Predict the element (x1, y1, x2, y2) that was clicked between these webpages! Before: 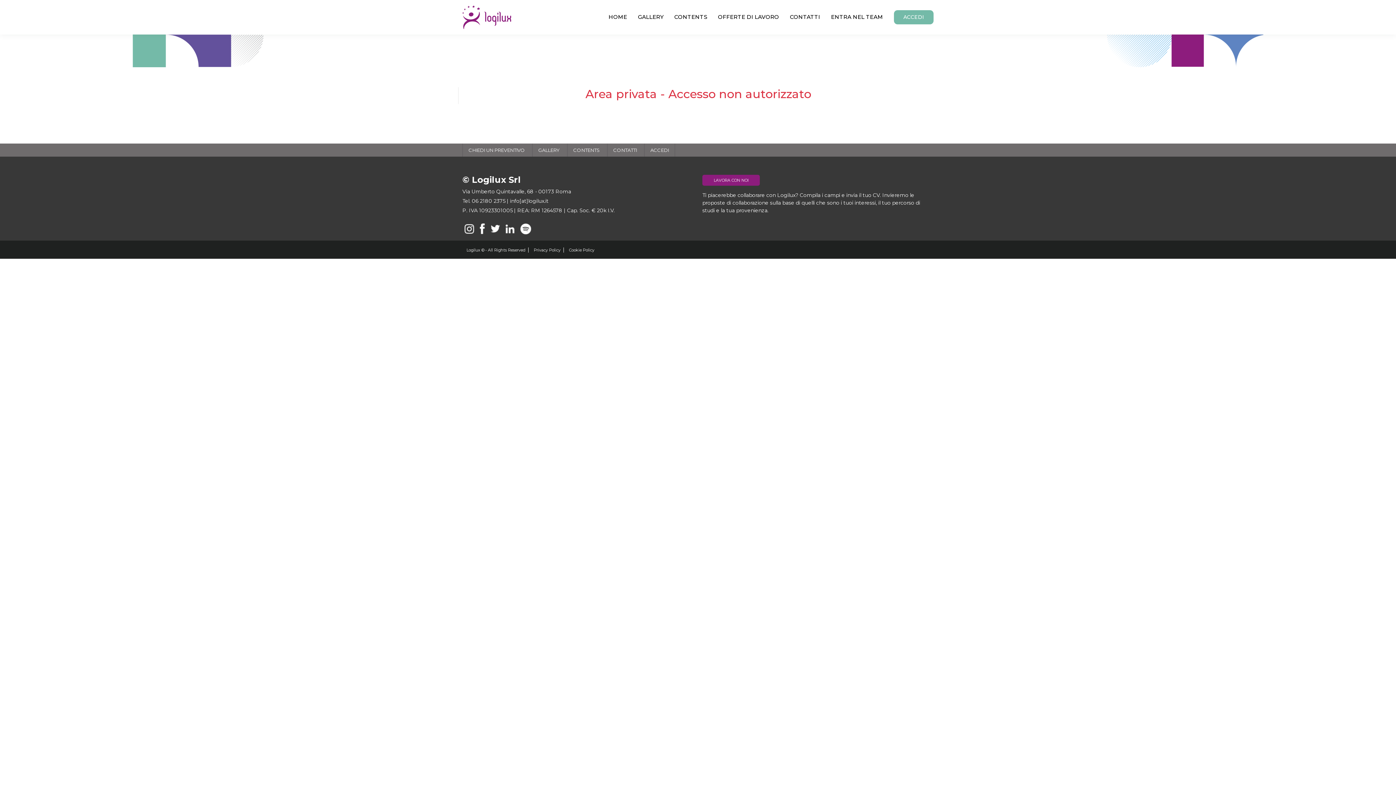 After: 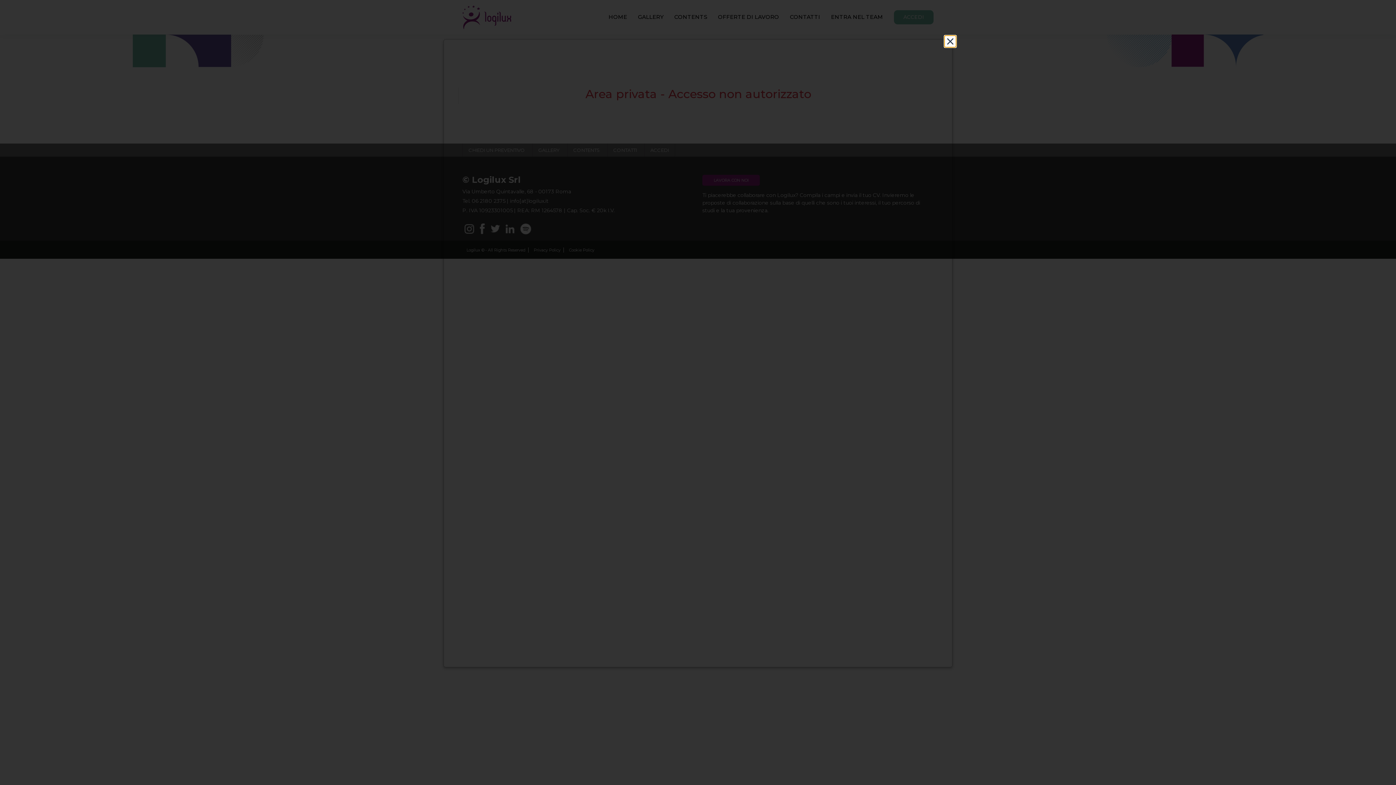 Action: label: Cookie Policy bbox: (566, 247, 597, 252)